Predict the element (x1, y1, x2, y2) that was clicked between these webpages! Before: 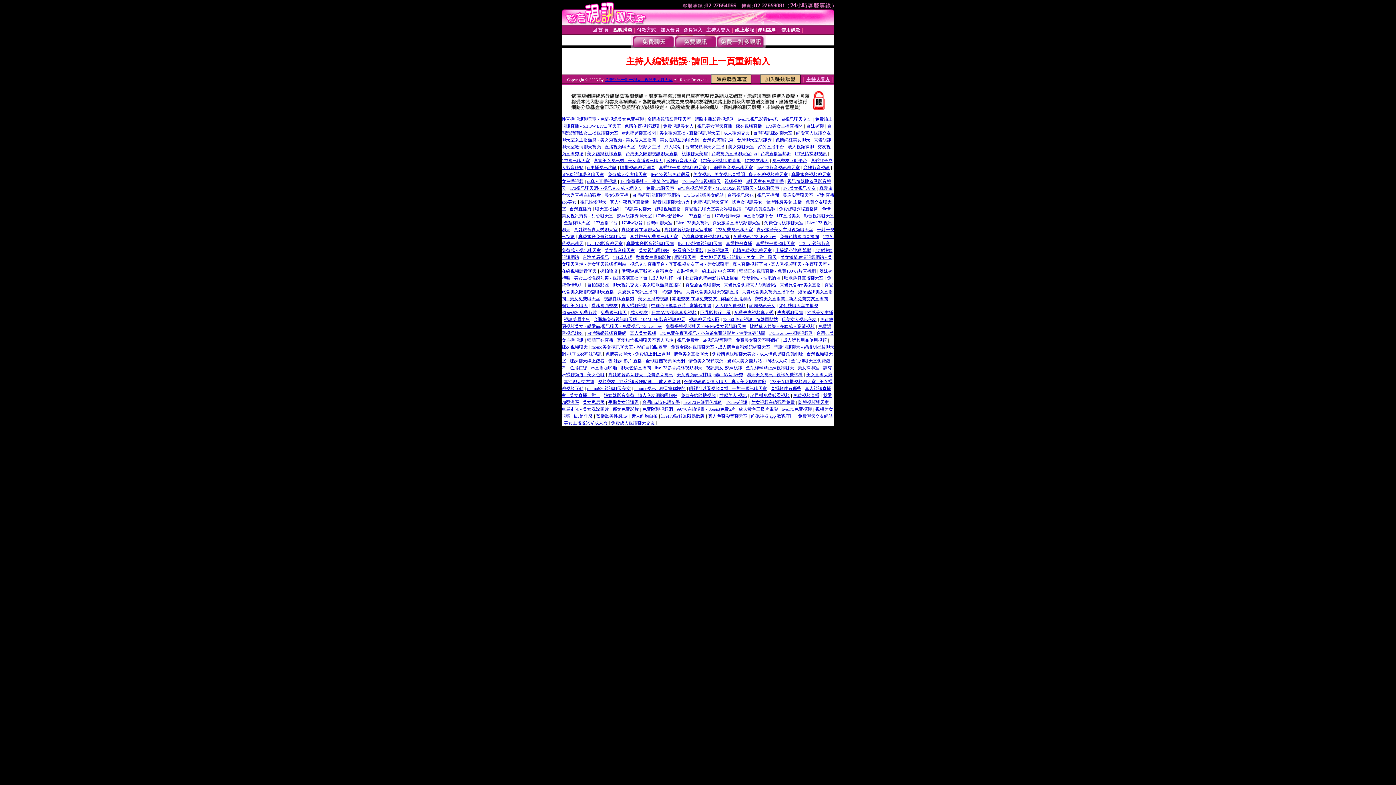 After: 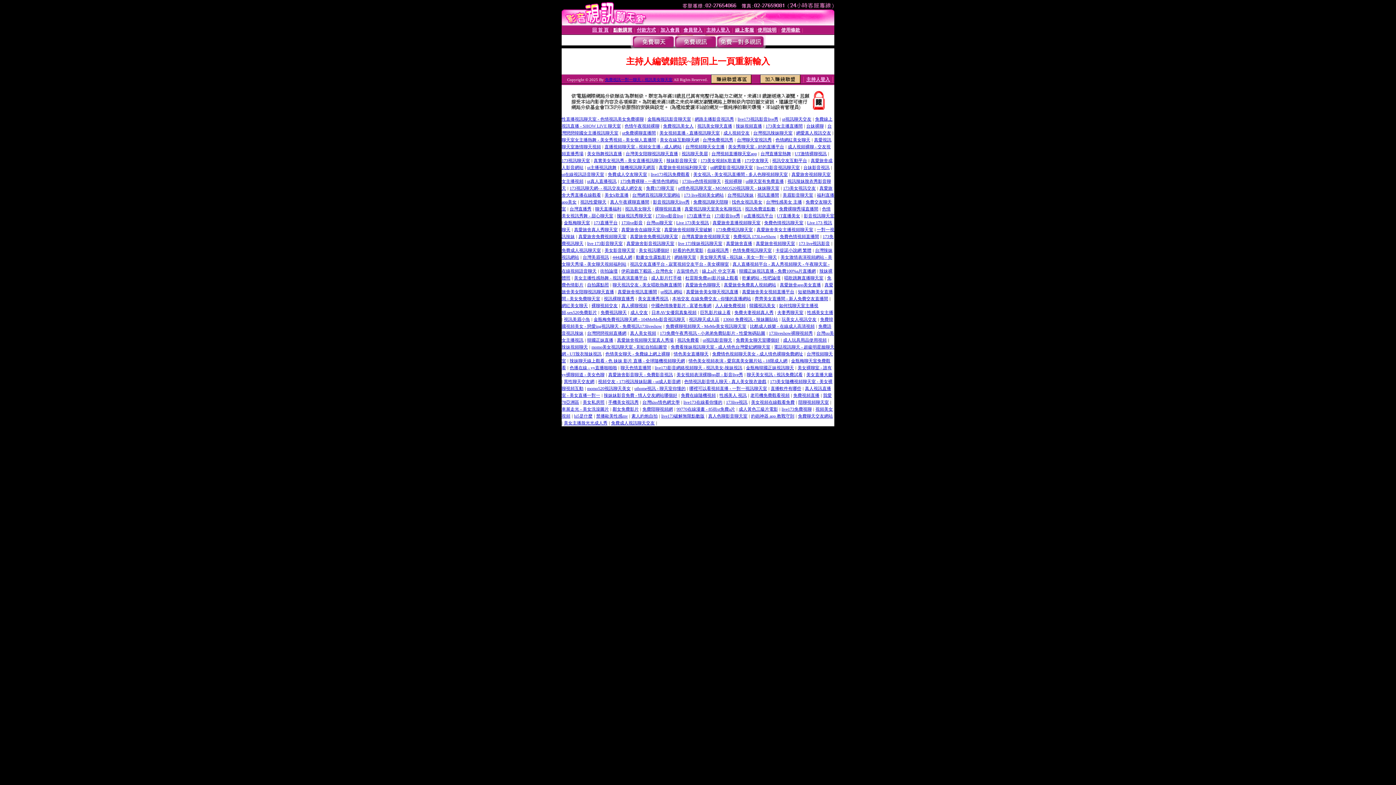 Action: label: ut直播視訊平台 bbox: (744, 212, 773, 218)